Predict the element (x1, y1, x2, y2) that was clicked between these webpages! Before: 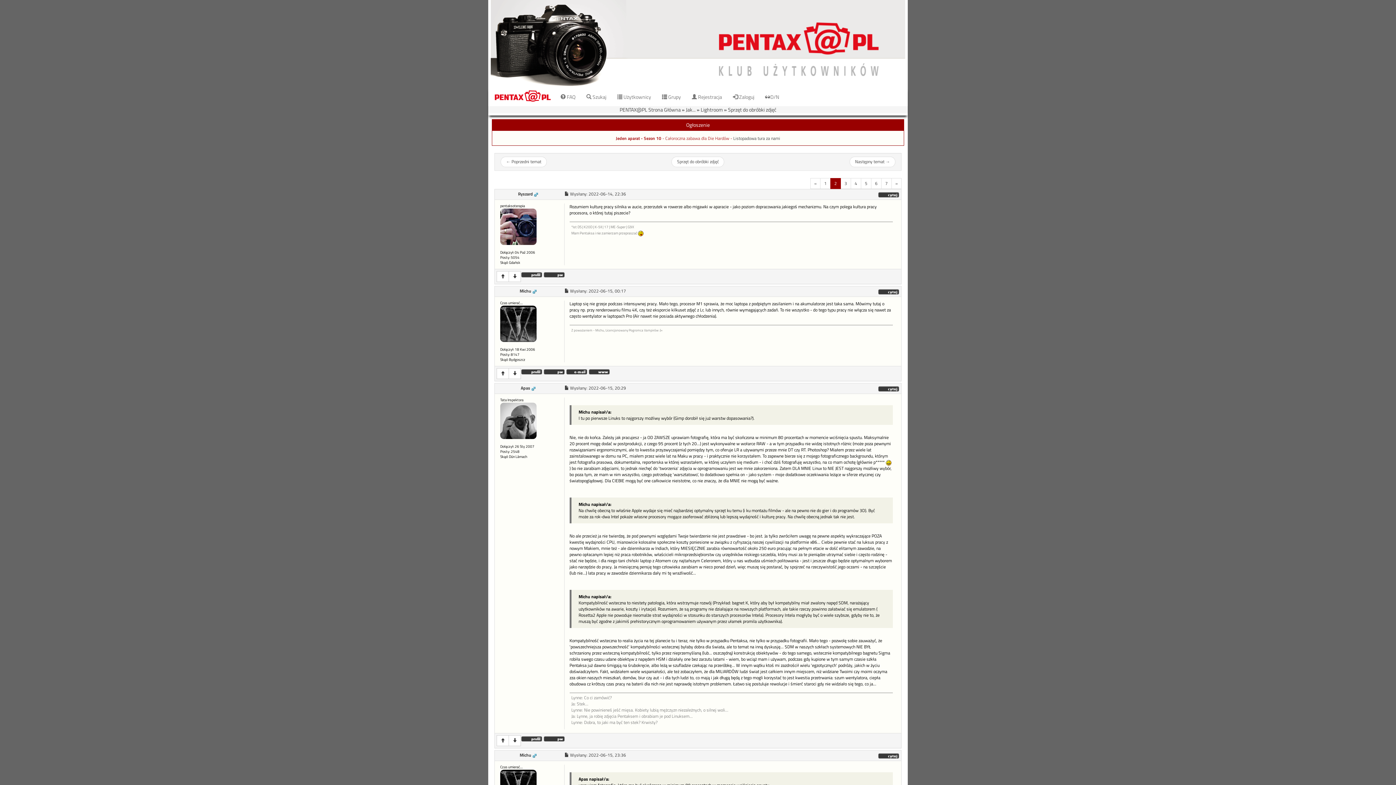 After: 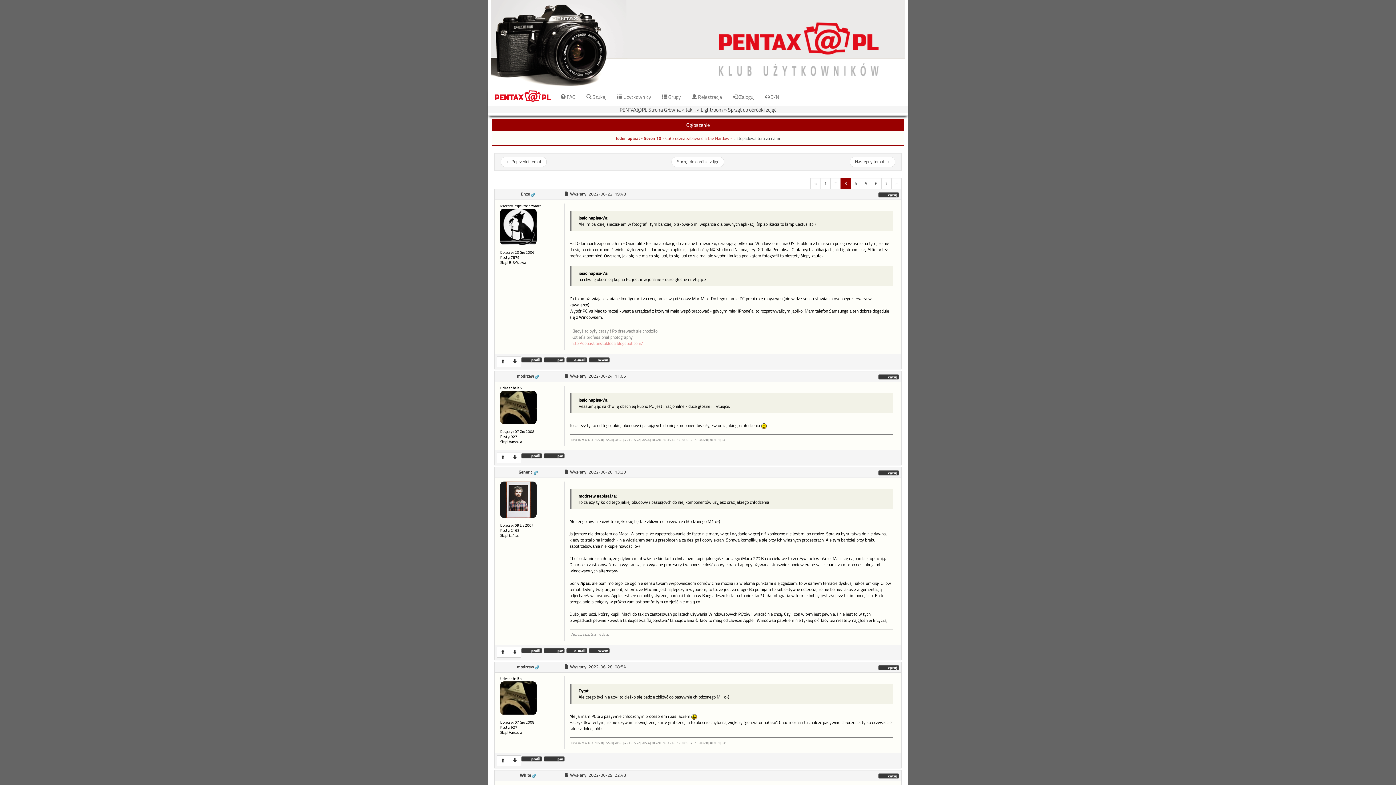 Action: label: 3 bbox: (840, 178, 851, 189)